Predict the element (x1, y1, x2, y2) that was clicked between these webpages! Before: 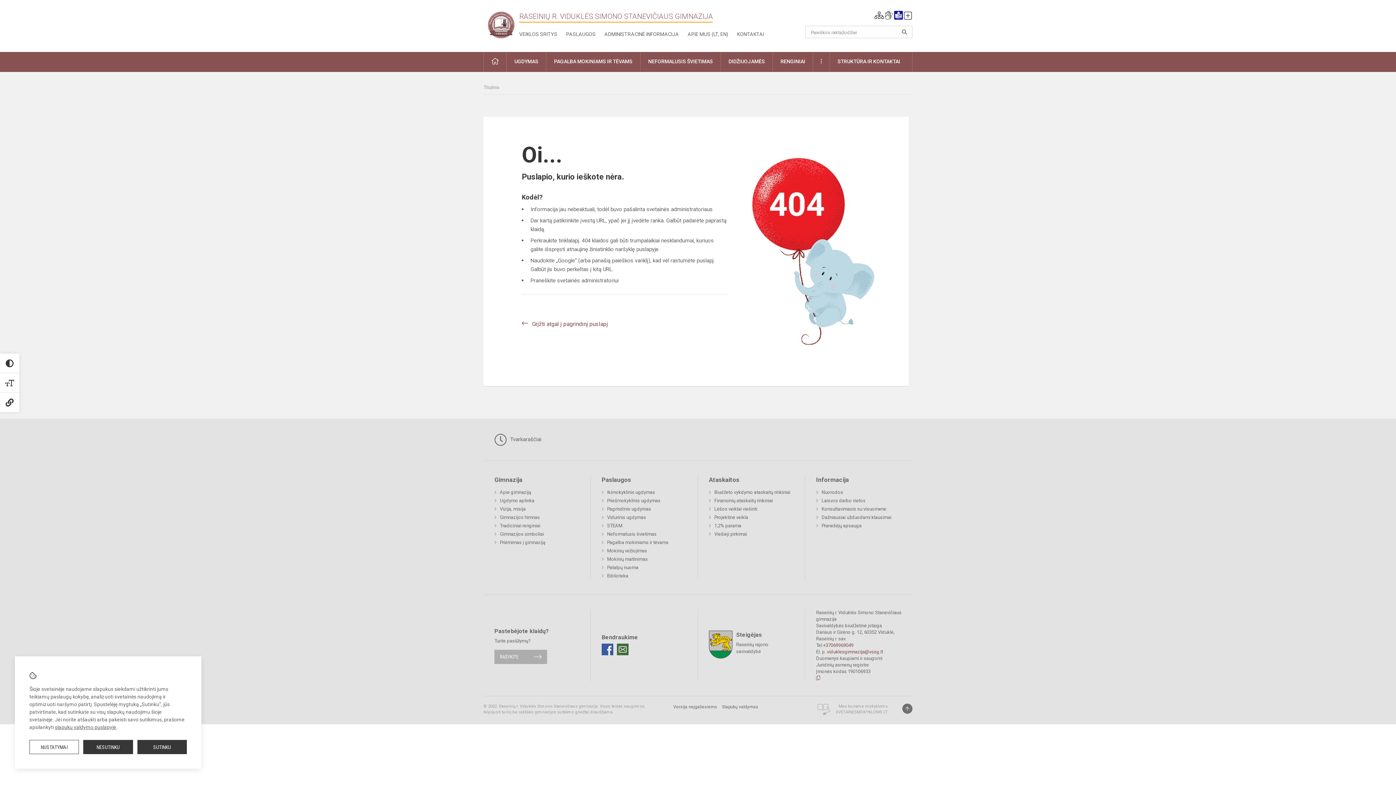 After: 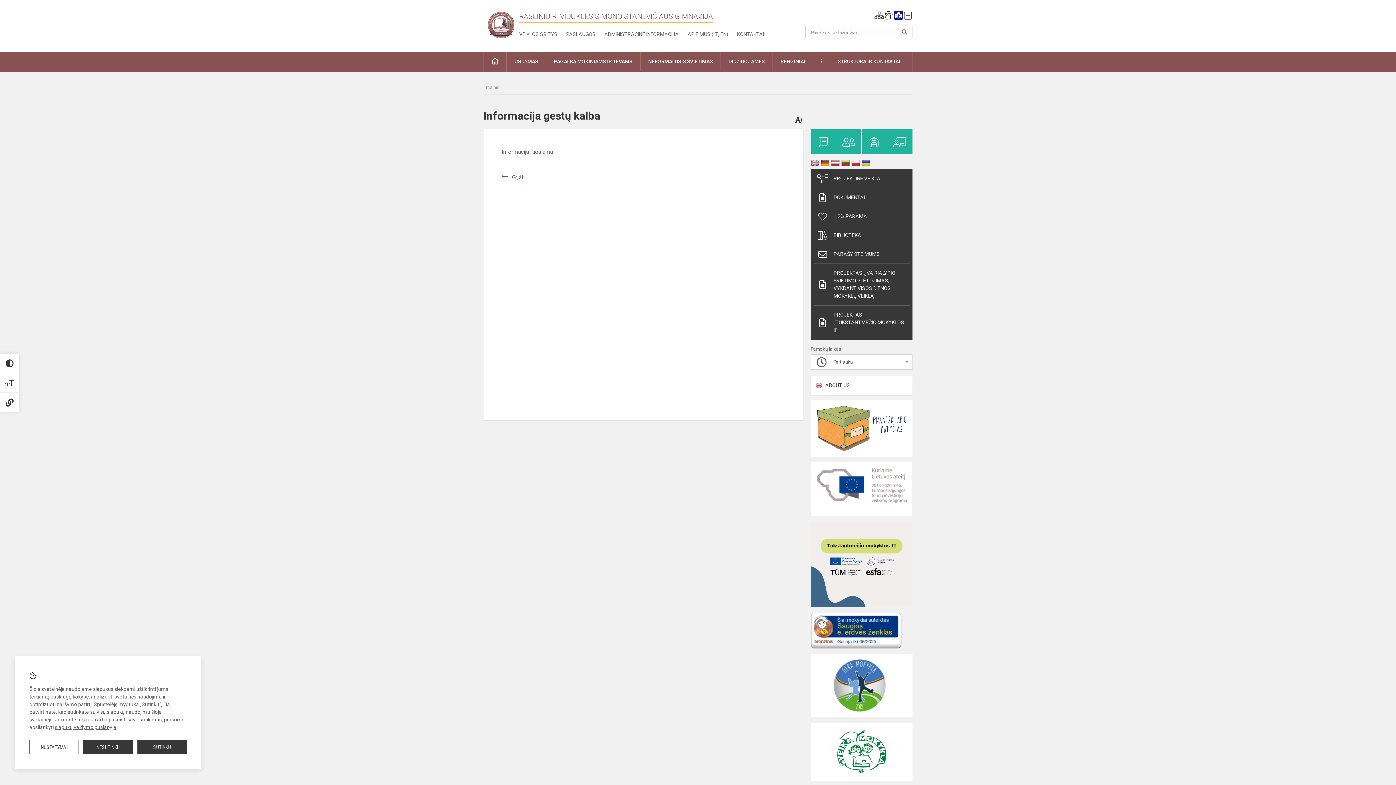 Action: bbox: (884, 10, 894, 19) label: Informacija gestų kalba